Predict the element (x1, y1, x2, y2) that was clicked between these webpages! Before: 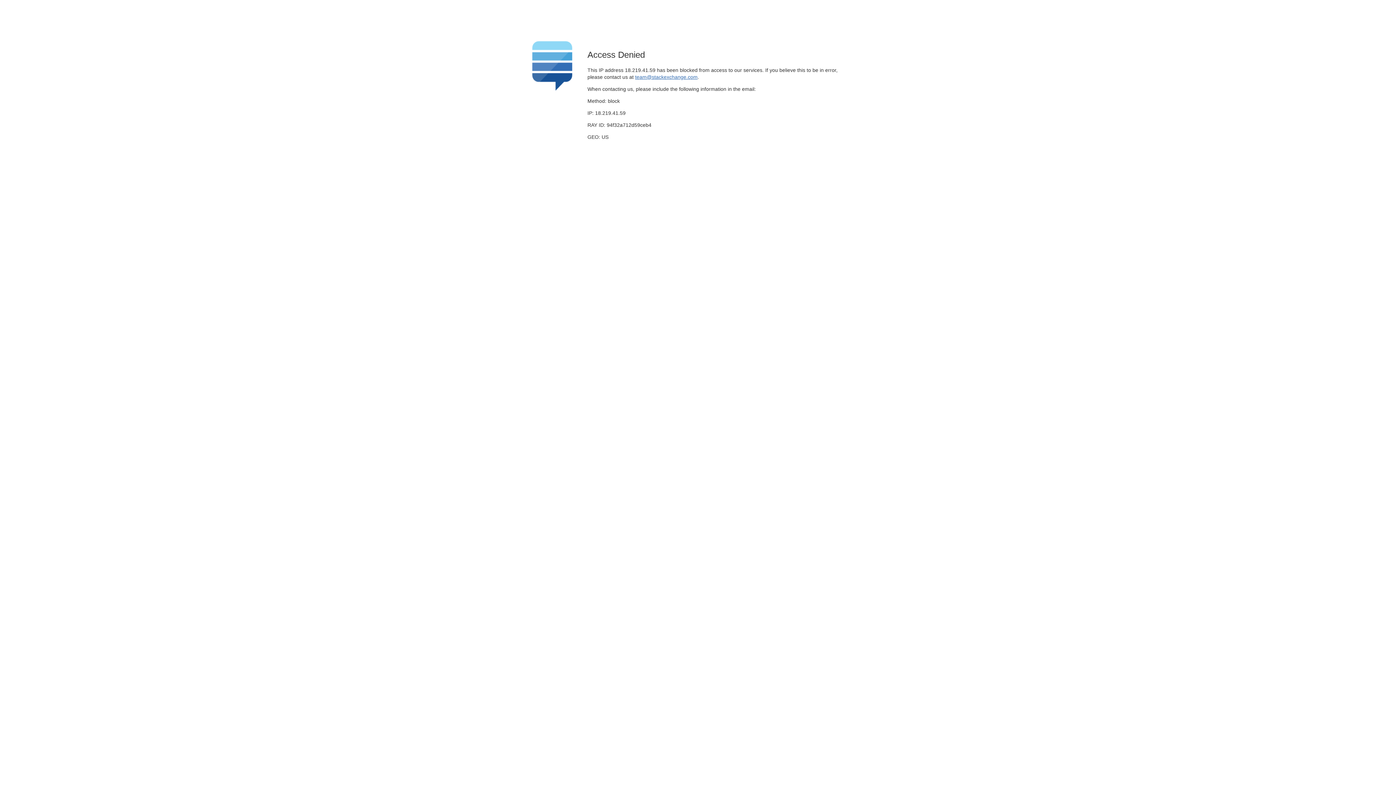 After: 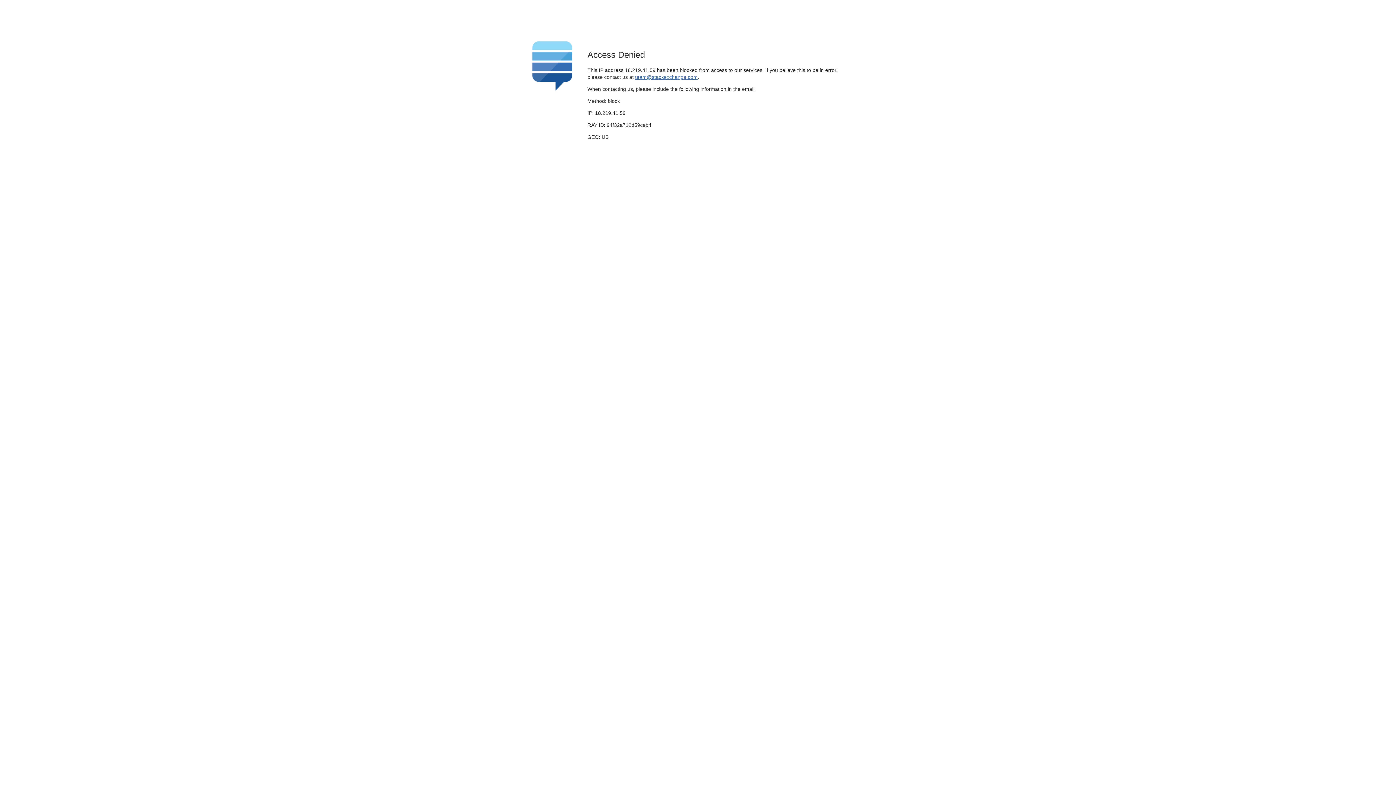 Action: bbox: (635, 74, 697, 79) label: team@stackexchange.com